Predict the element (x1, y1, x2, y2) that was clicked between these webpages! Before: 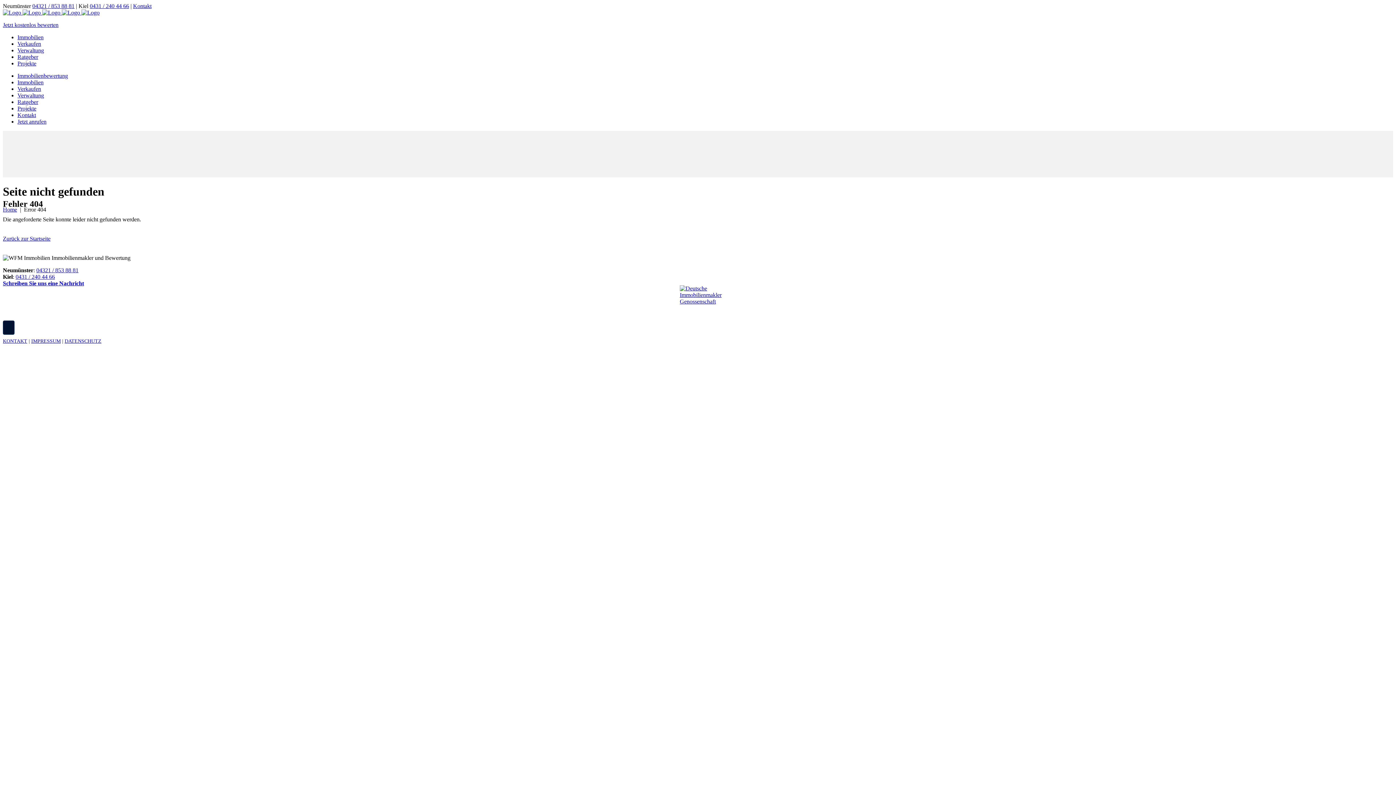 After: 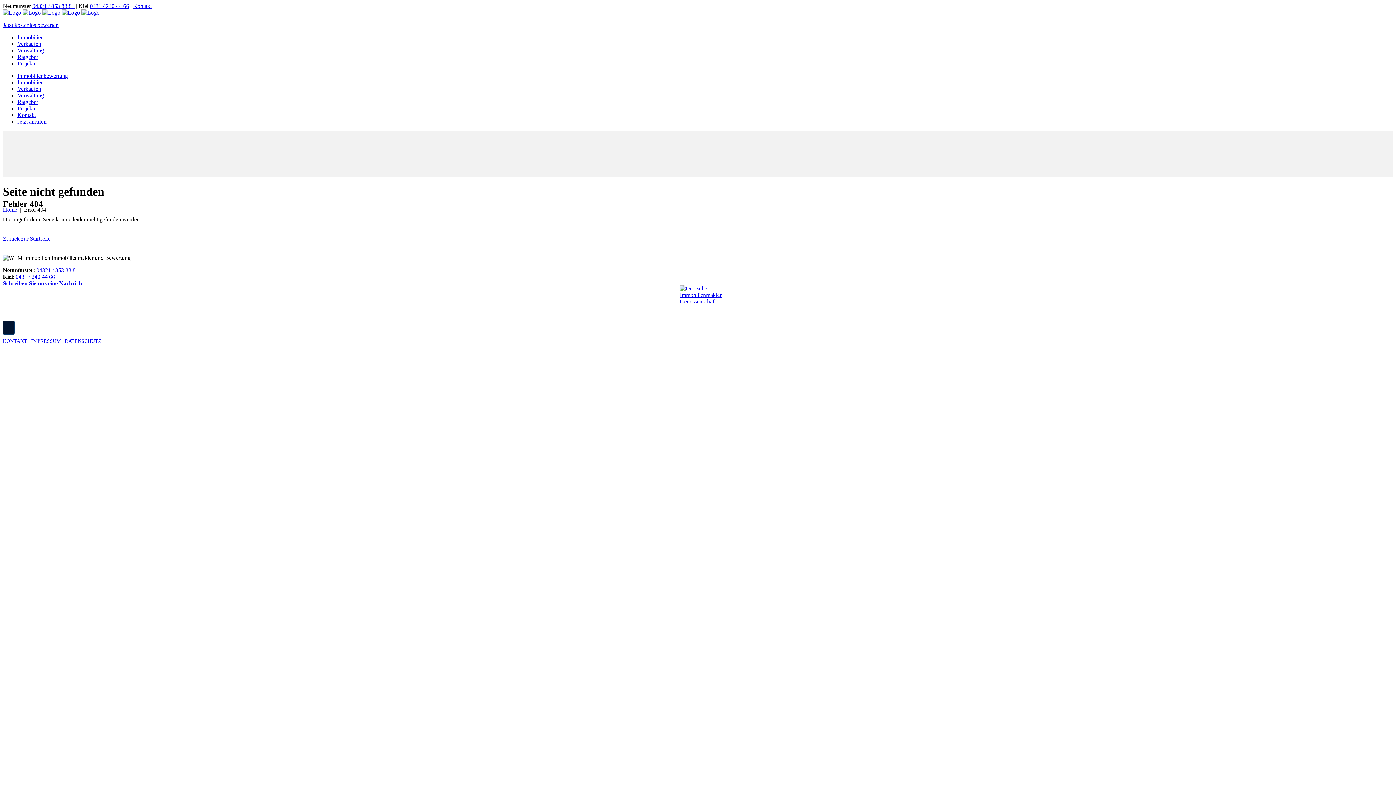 Action: bbox: (17, 118, 46, 124) label: Jetzt anrufen